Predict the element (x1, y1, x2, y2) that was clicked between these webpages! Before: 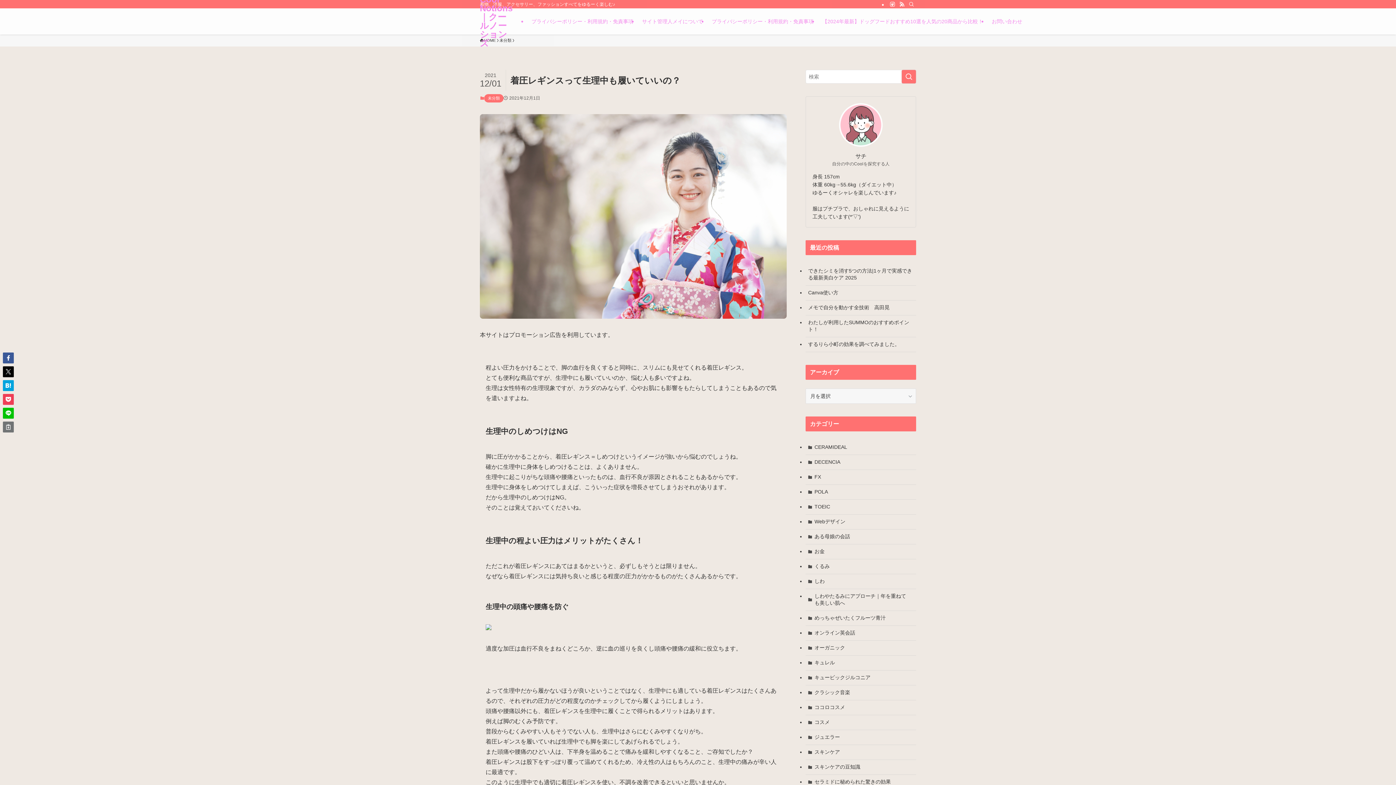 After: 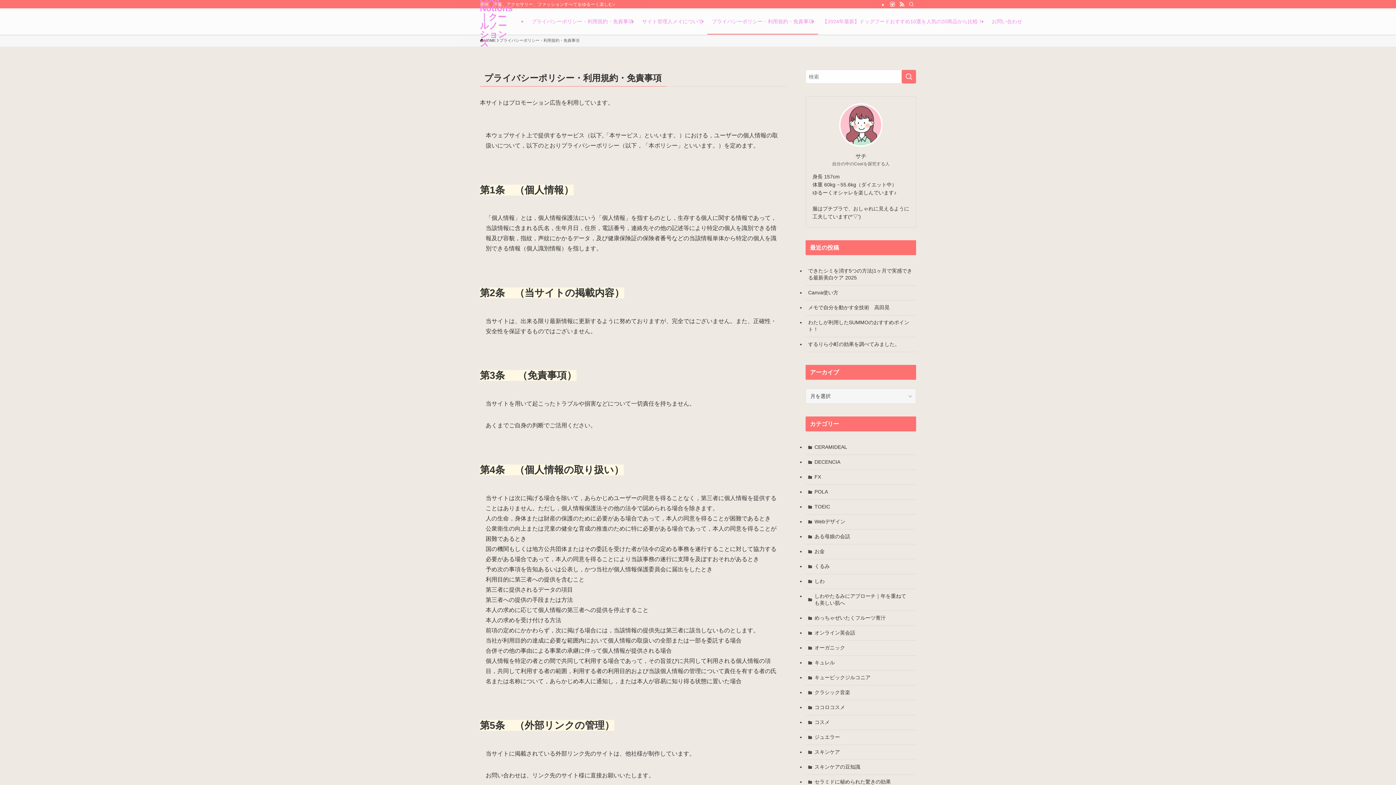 Action: label: プライバシーポリシー・利用規約・免責事項 bbox: (707, 8, 818, 34)